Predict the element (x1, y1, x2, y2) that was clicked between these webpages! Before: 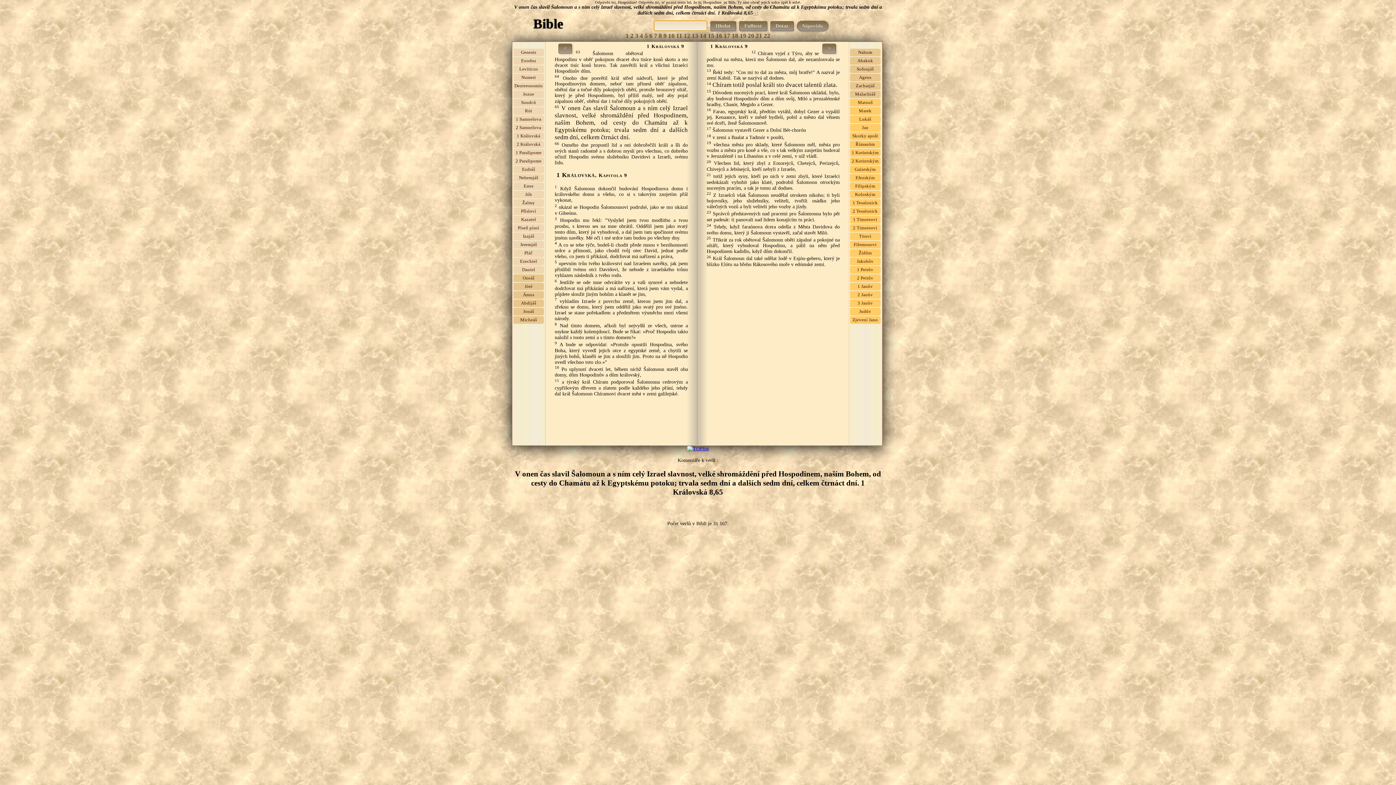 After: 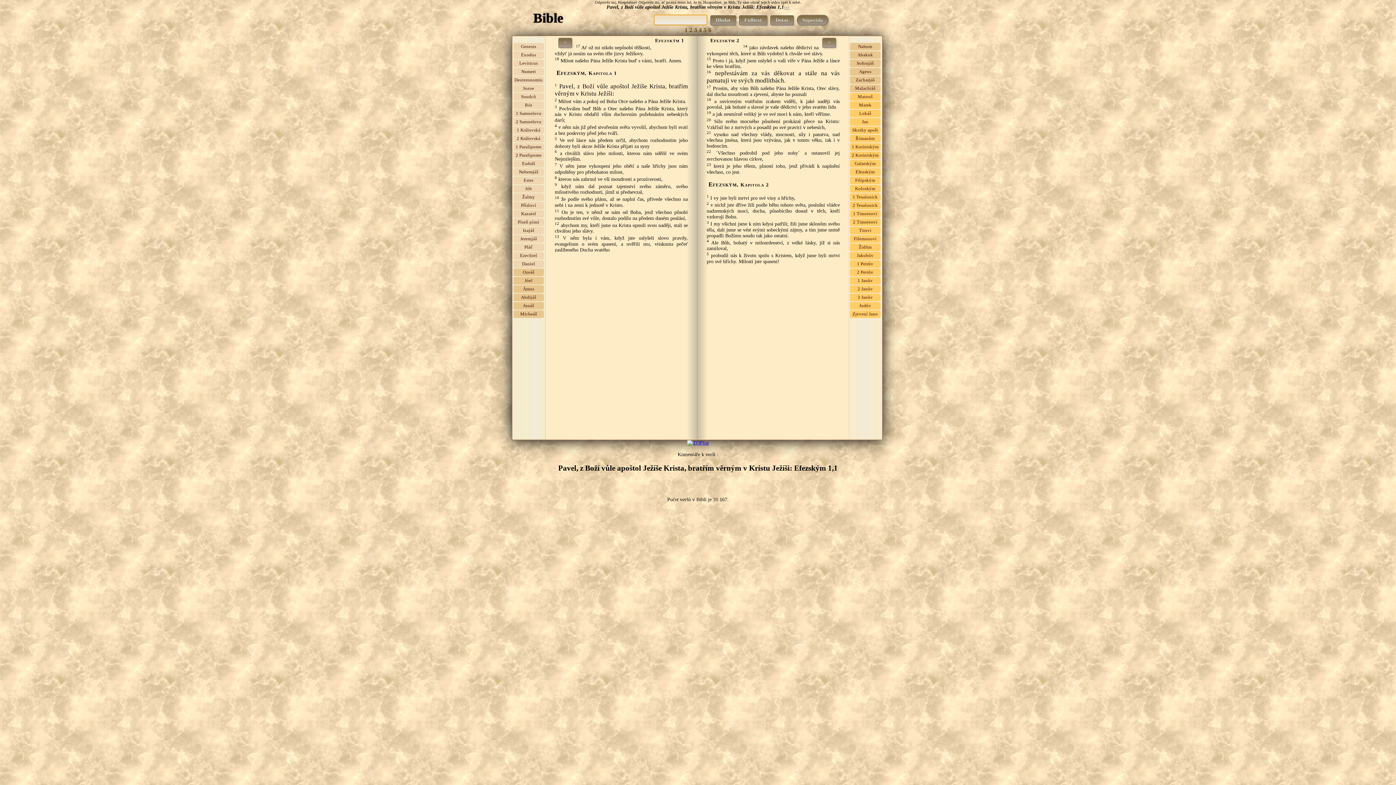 Action: bbox: (855, 175, 875, 180) label: Efezským